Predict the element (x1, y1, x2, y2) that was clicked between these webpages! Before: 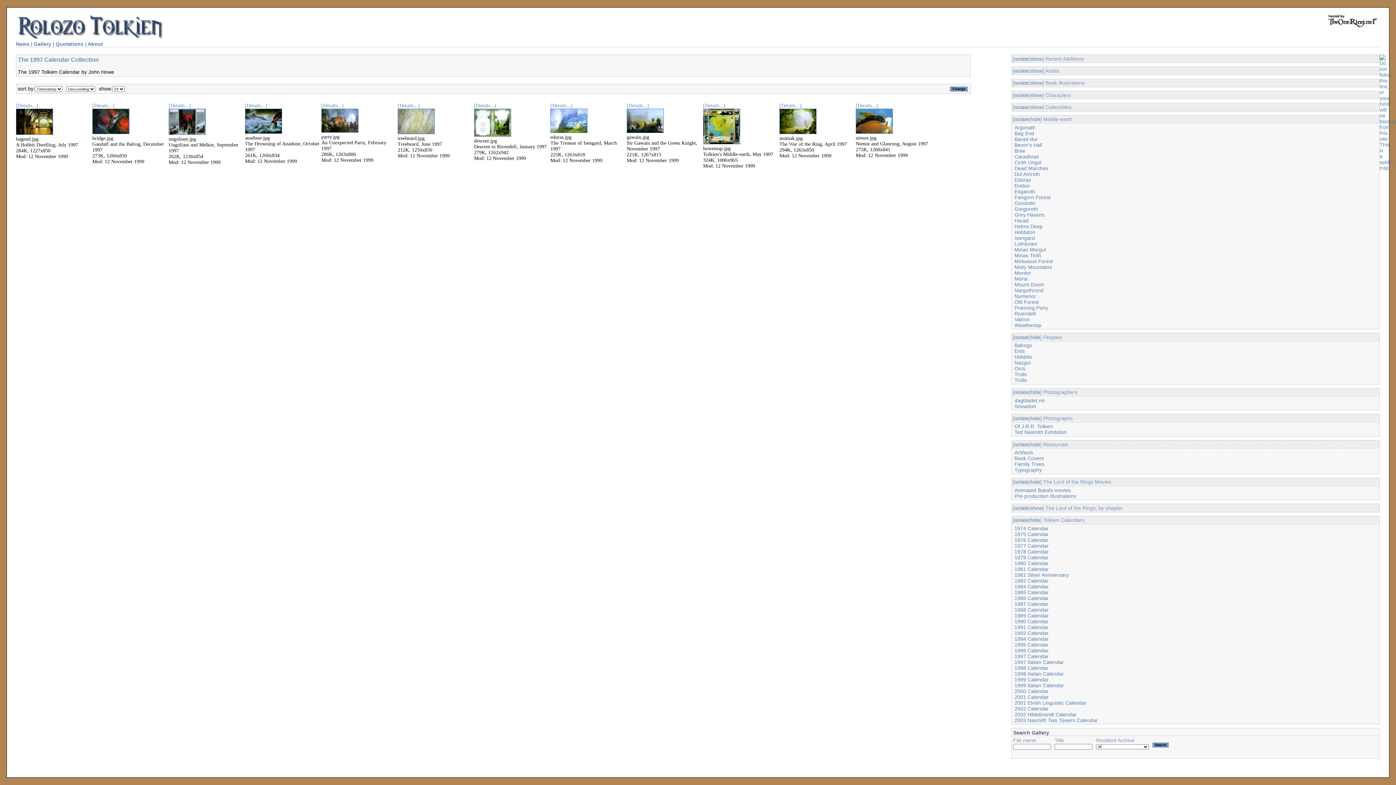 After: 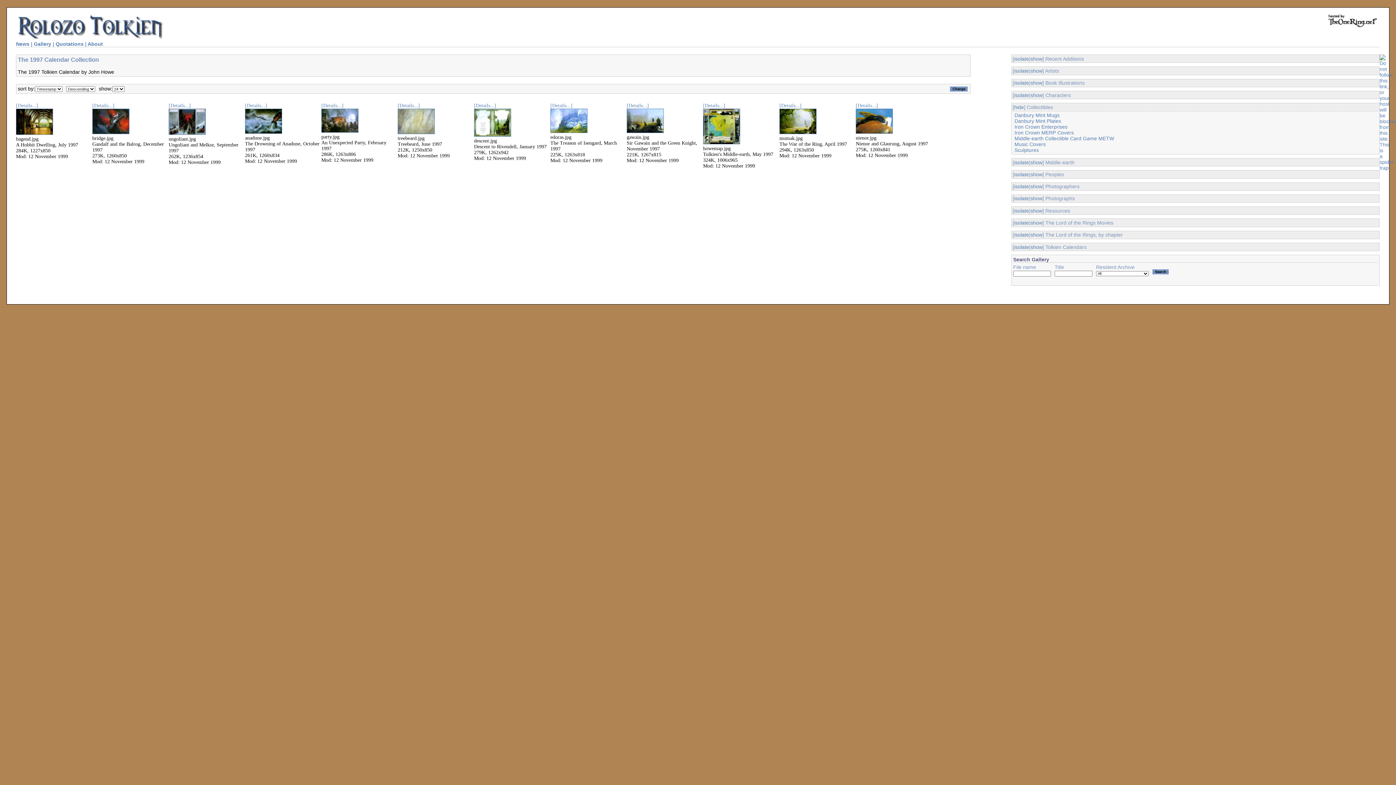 Action: label: isolate bbox: (1014, 104, 1029, 110)